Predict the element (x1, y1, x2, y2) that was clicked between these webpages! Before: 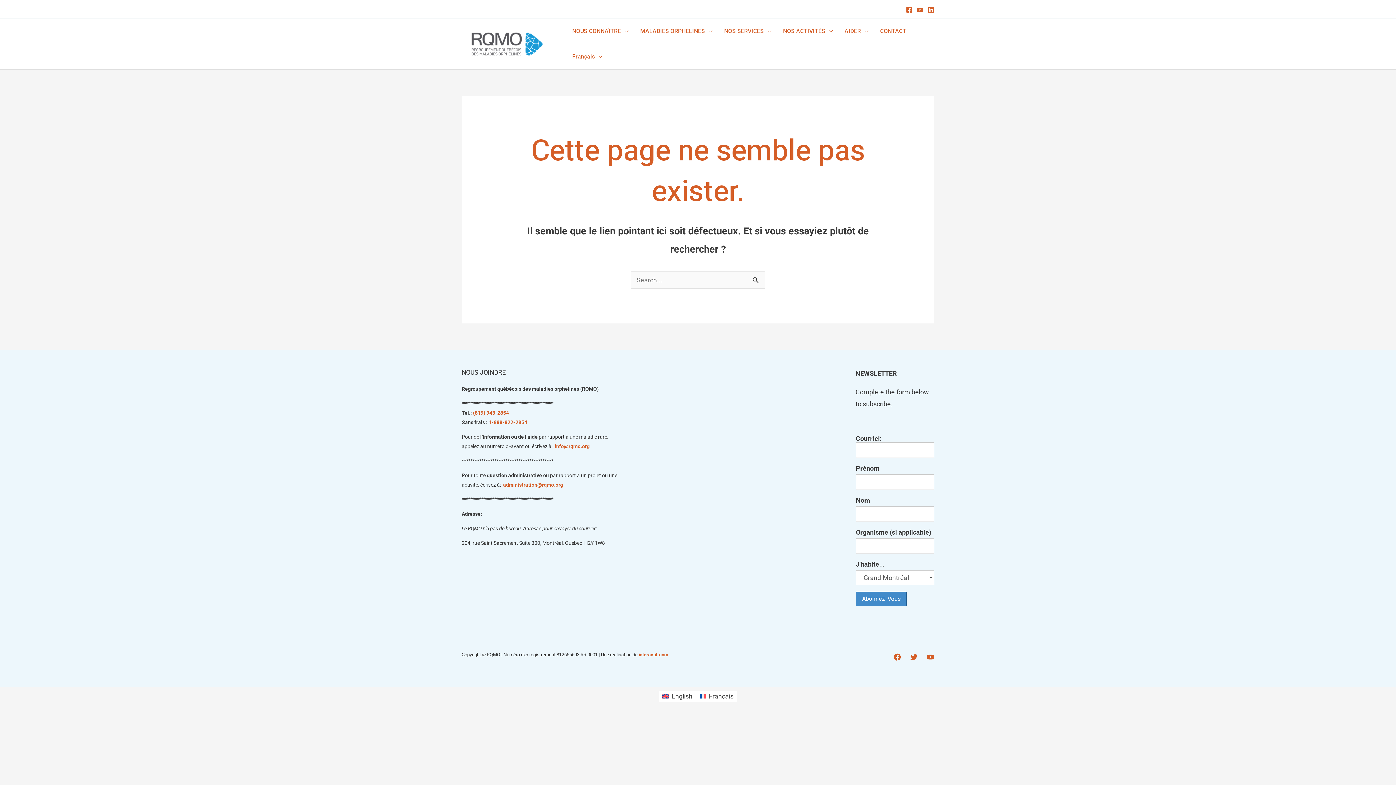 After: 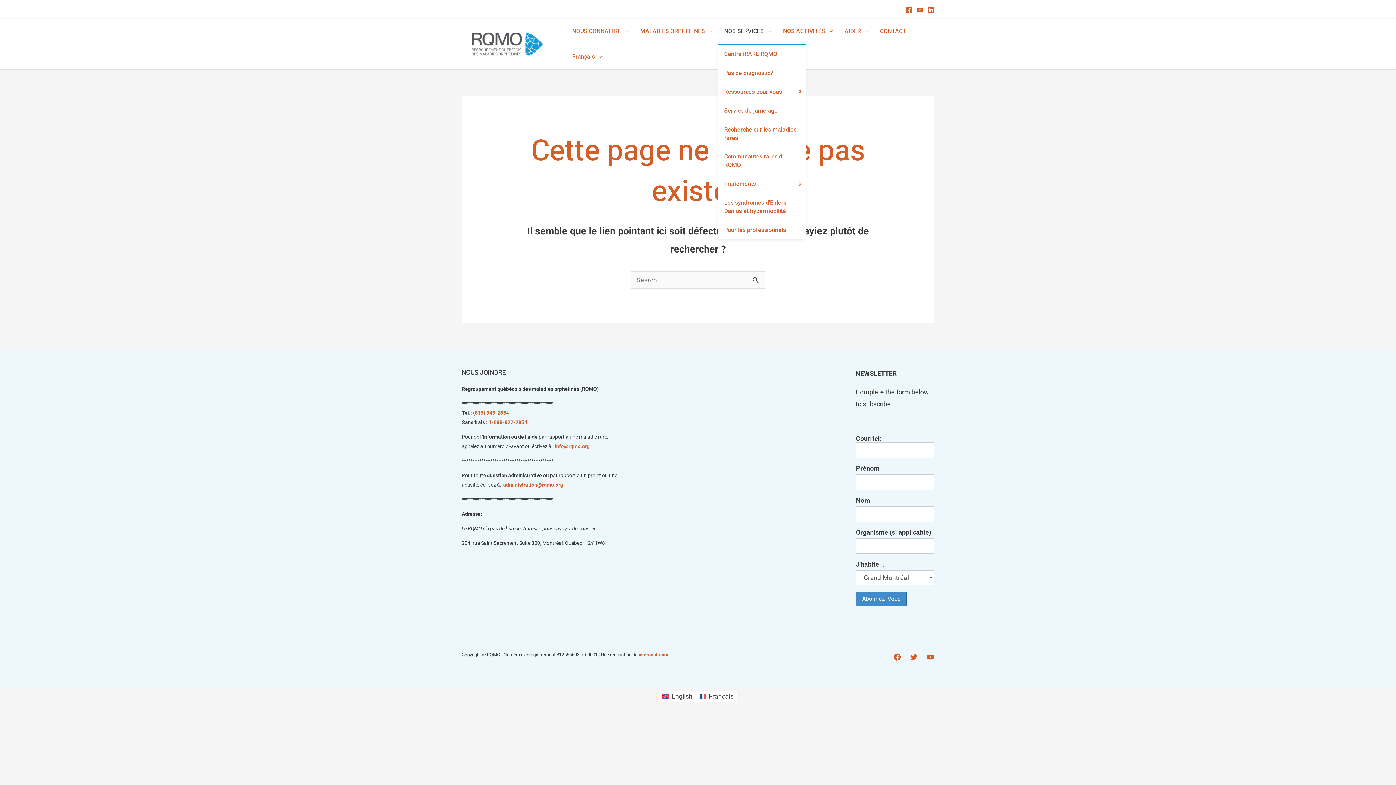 Action: bbox: (718, 18, 777, 44) label: NOS SERVICES